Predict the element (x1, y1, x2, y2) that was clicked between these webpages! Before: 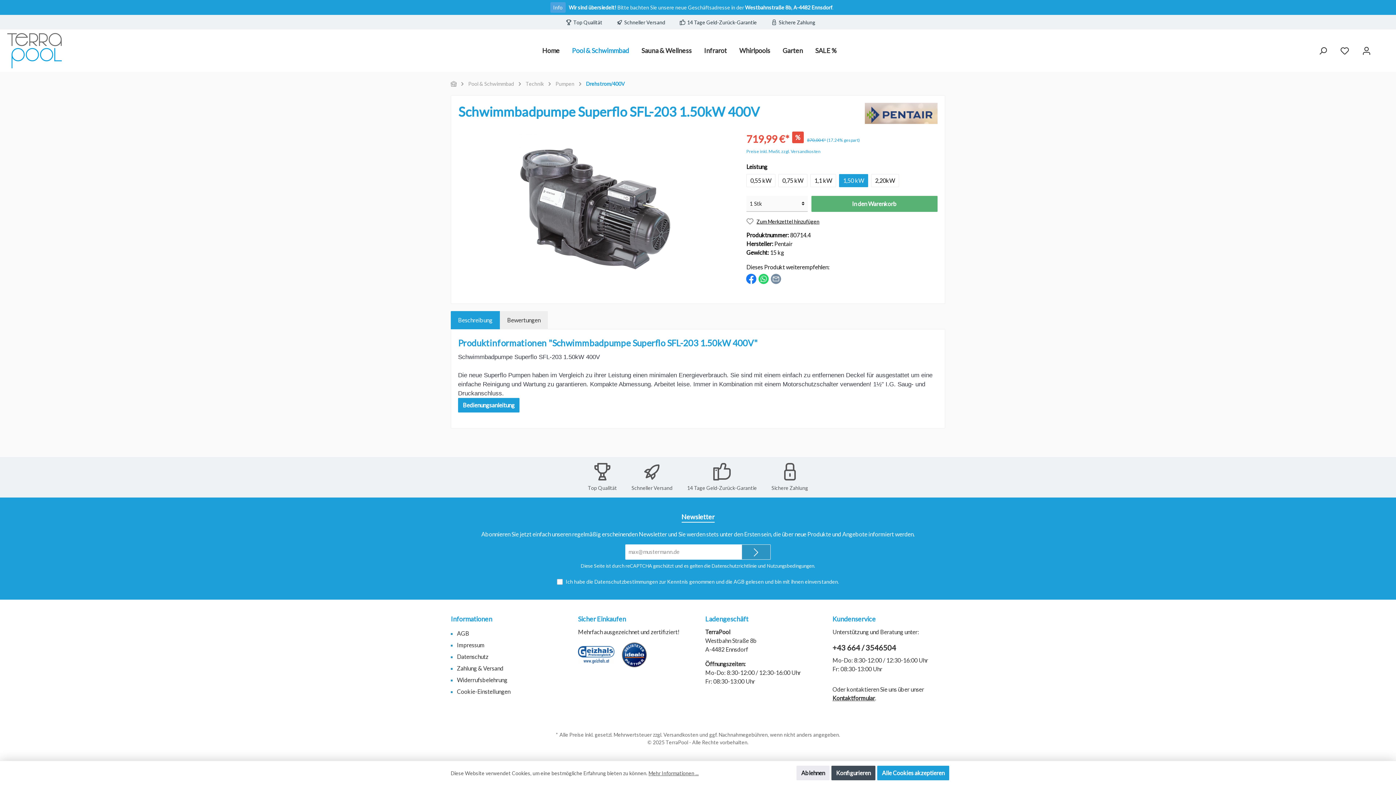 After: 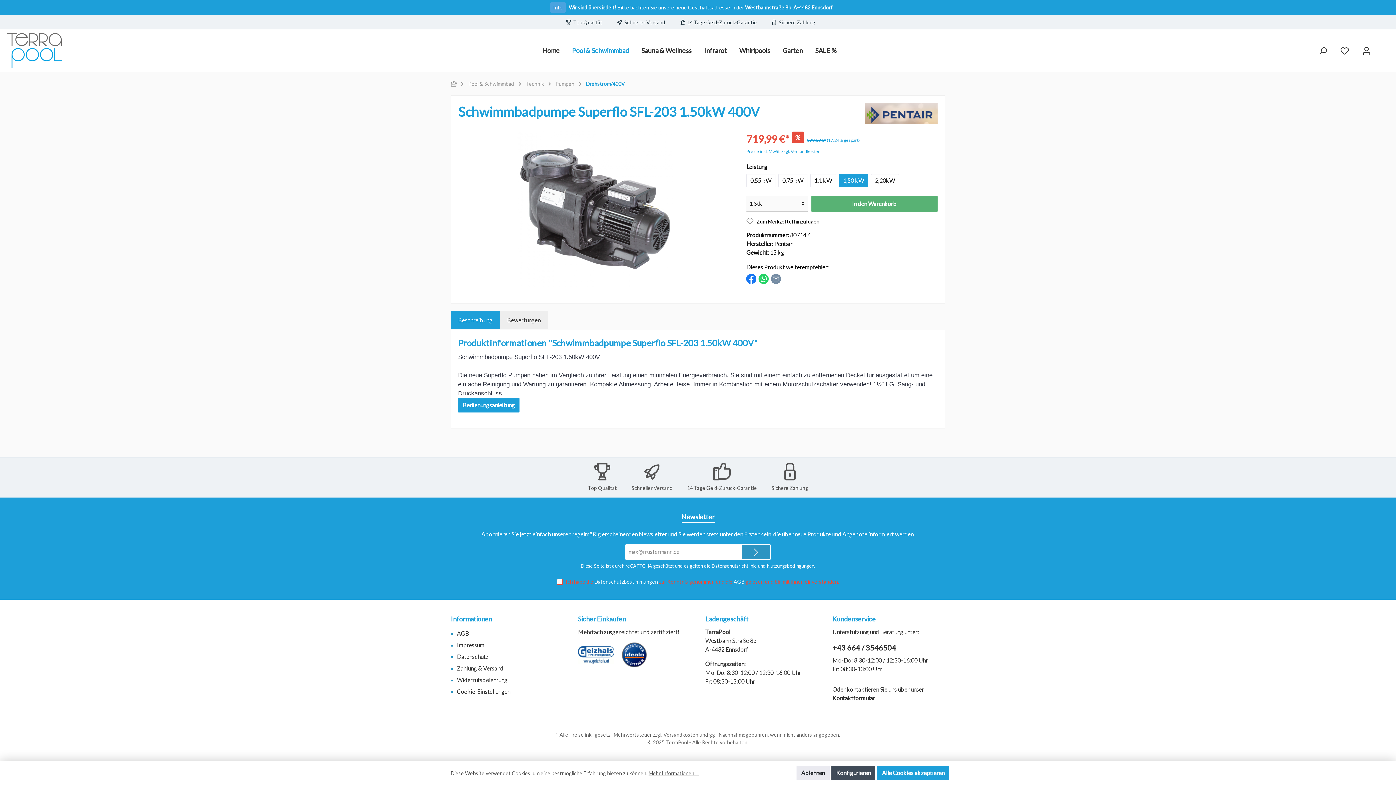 Action: label: Submit bbox: (741, 544, 770, 560)